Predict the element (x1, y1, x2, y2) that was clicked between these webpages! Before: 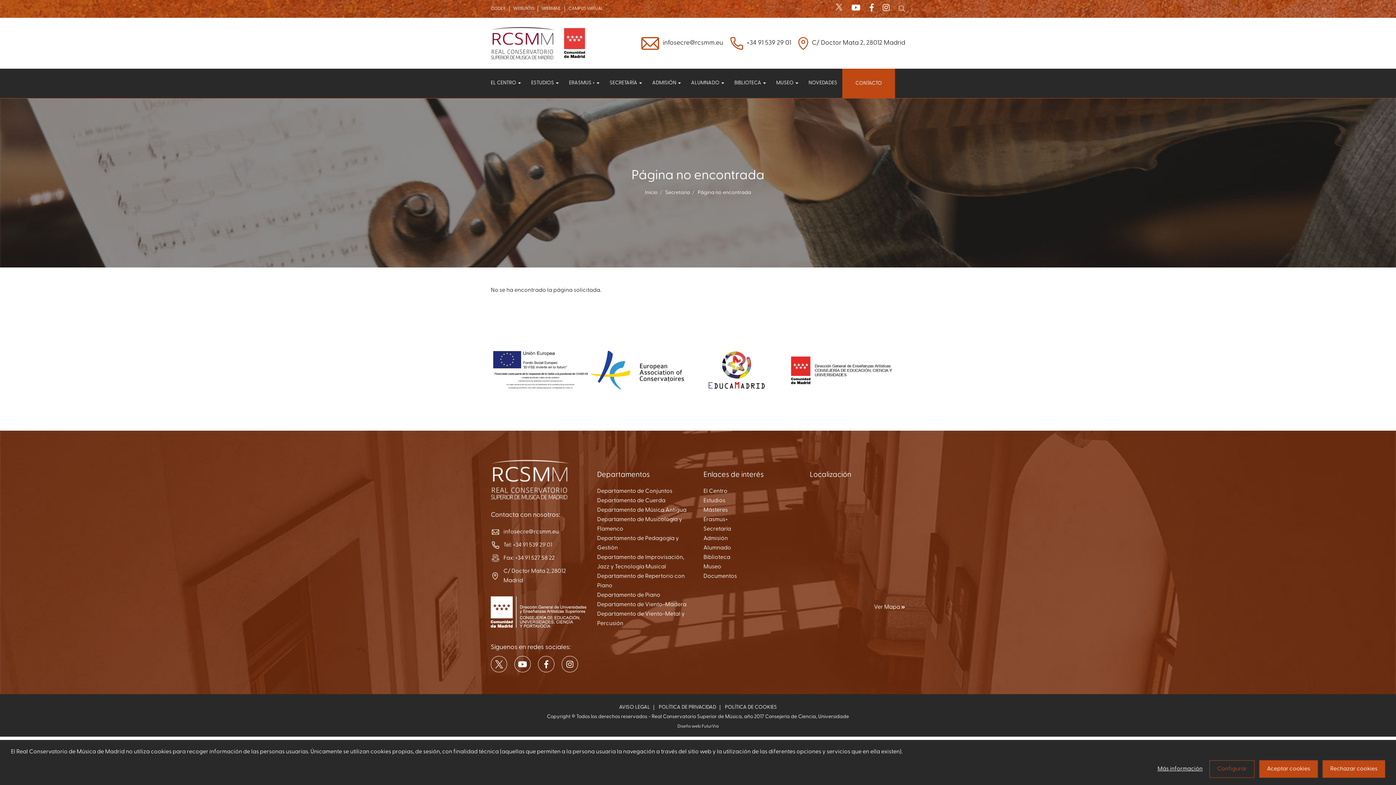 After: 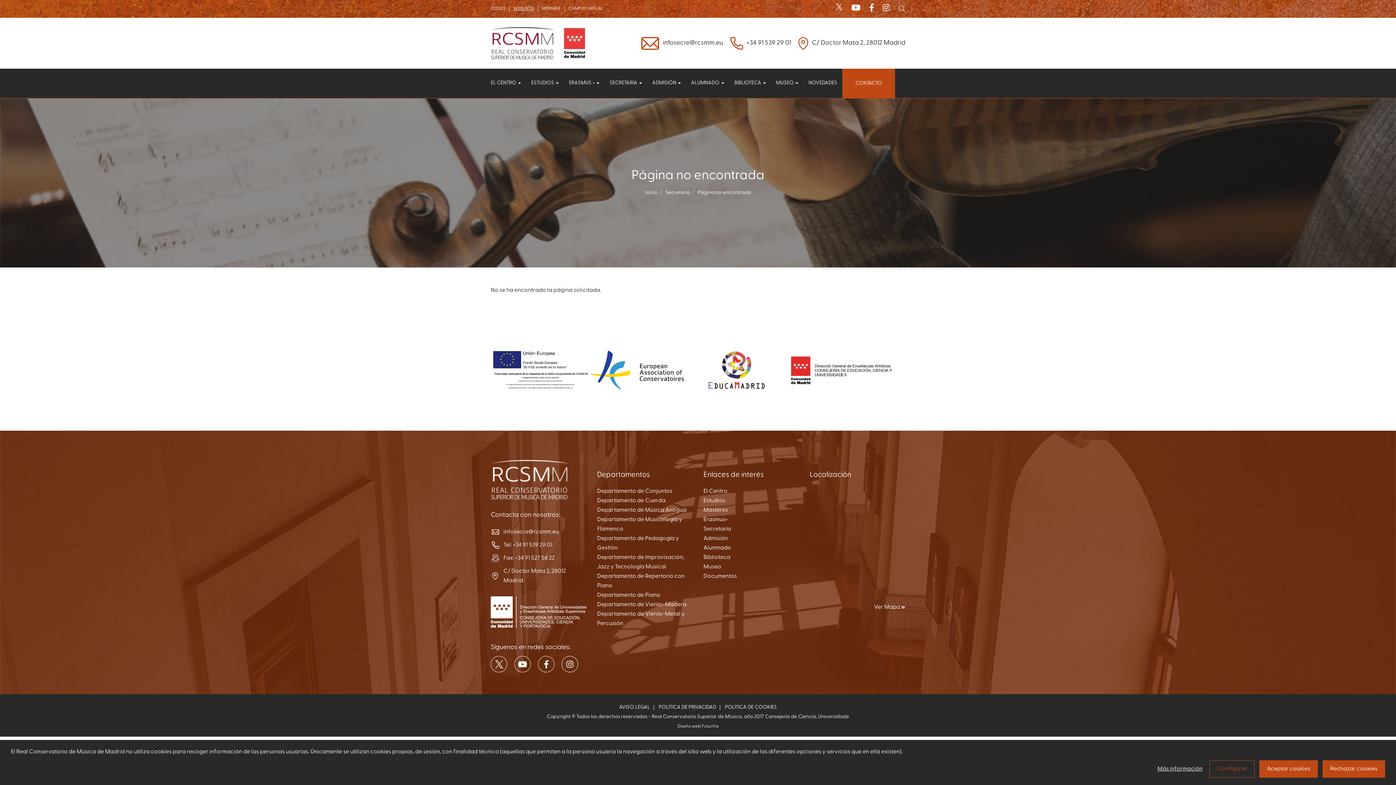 Action: label: WEBUNTIS bbox: (513, 6, 534, 10)